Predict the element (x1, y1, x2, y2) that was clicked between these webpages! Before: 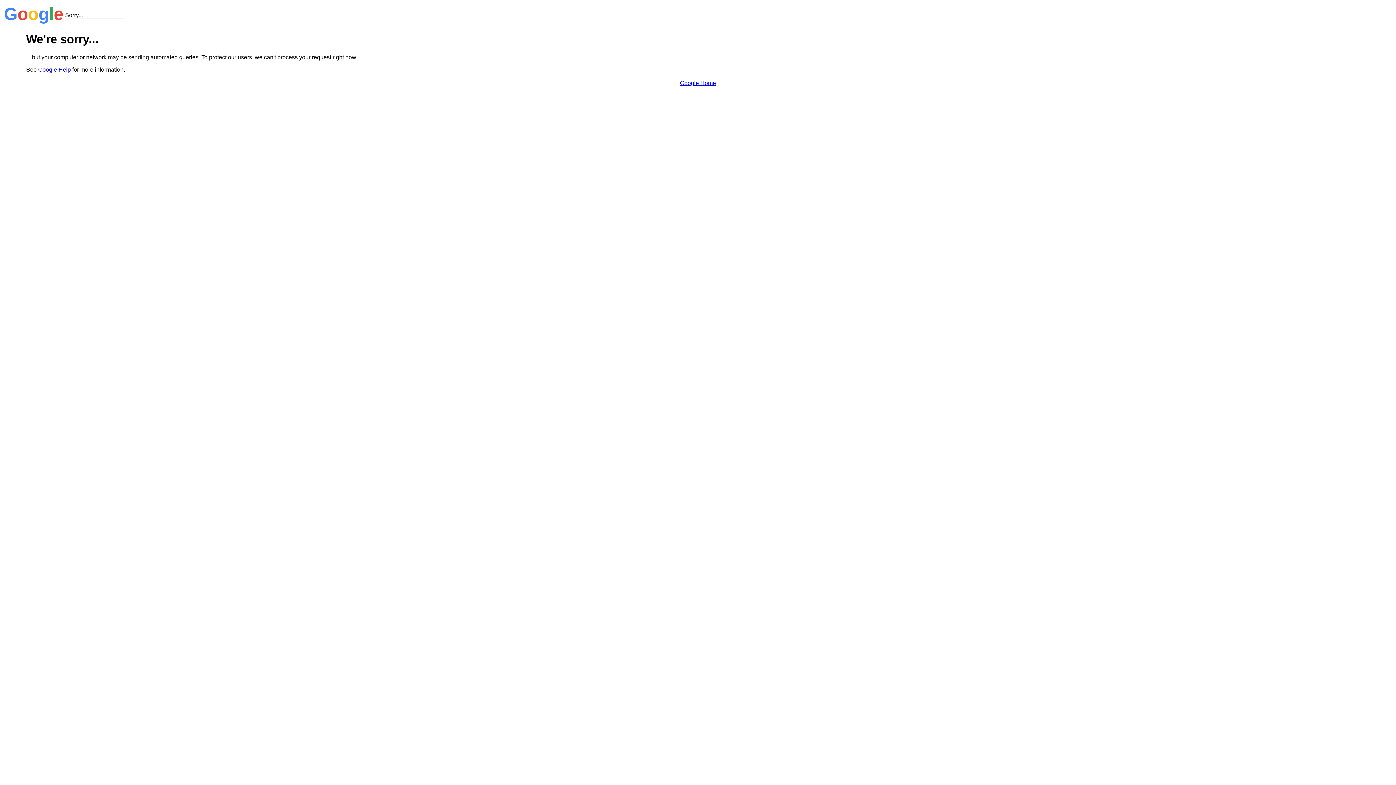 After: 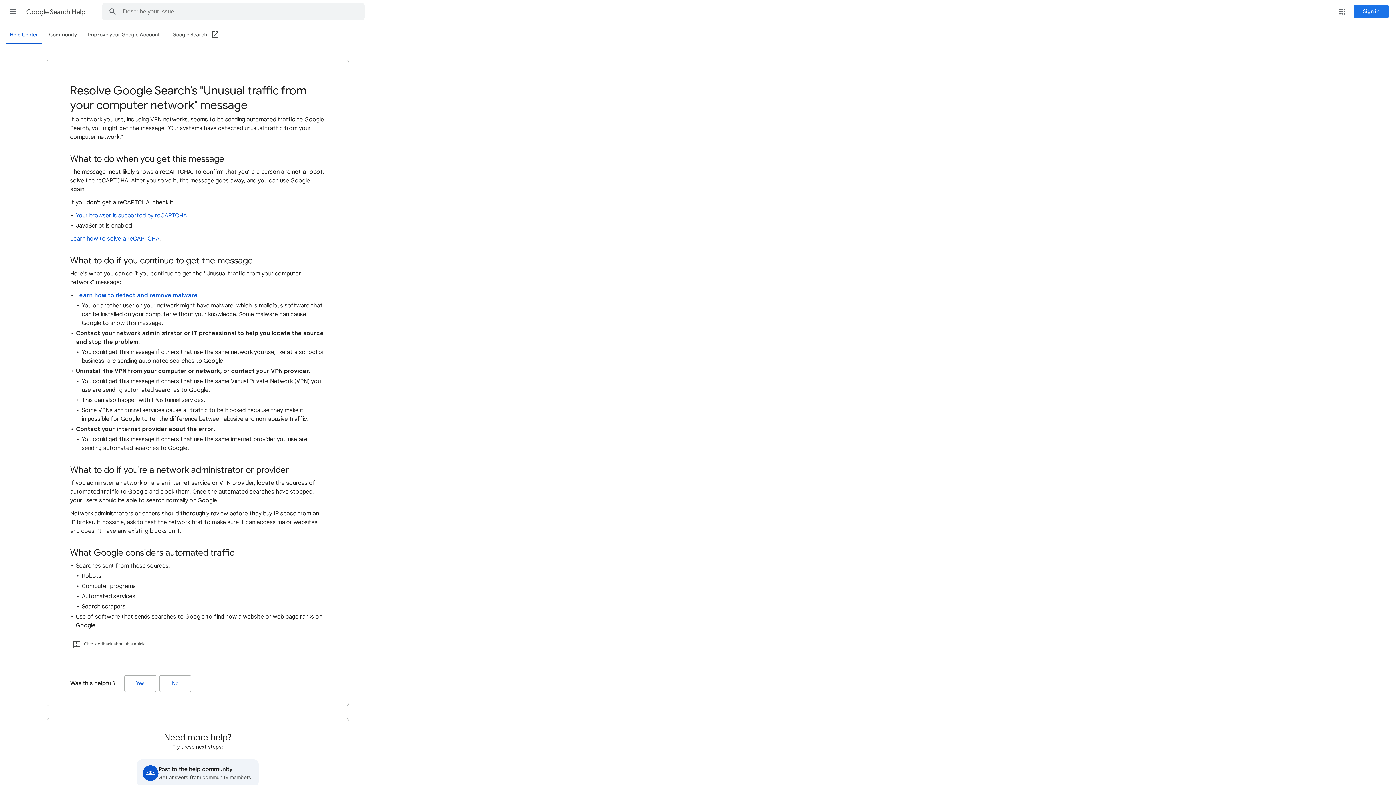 Action: label: Google Help bbox: (38, 66, 70, 72)